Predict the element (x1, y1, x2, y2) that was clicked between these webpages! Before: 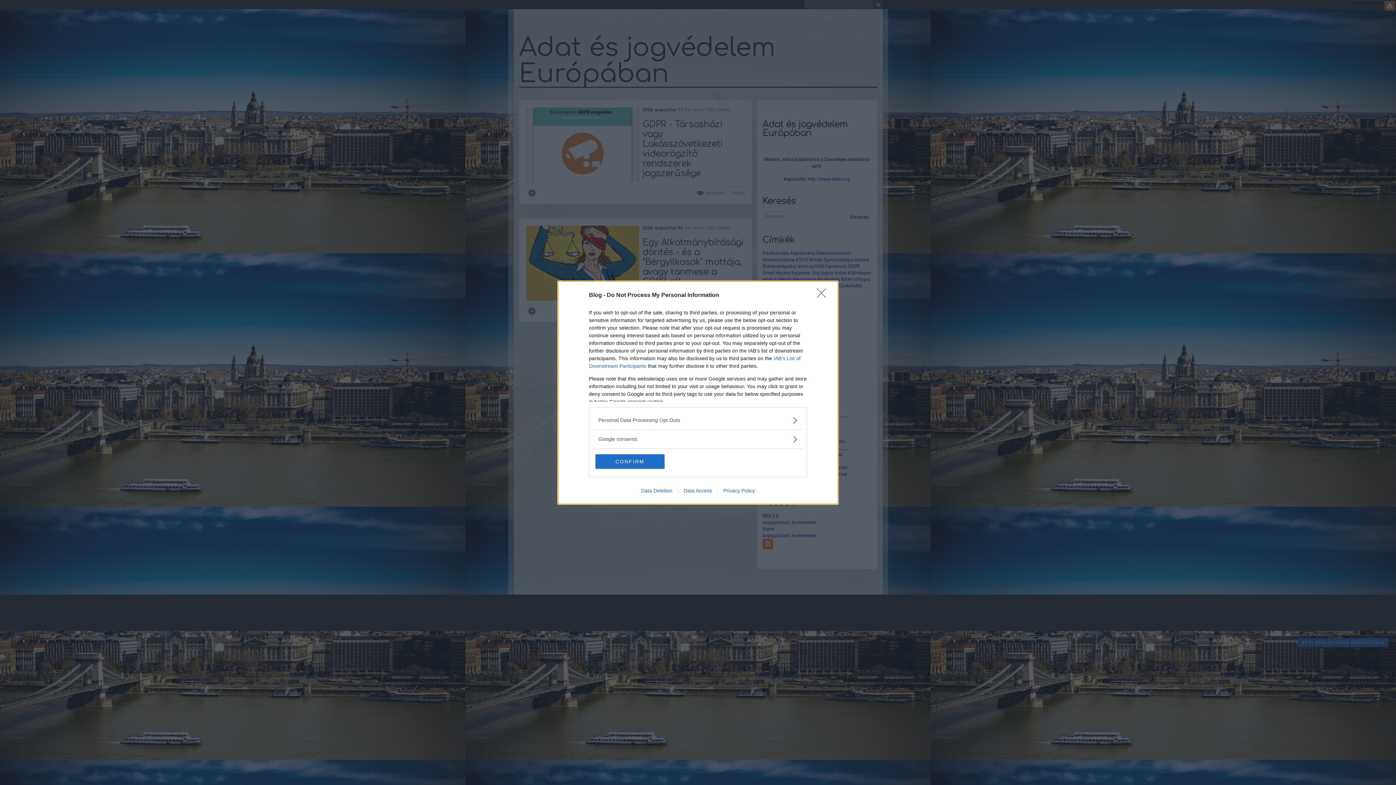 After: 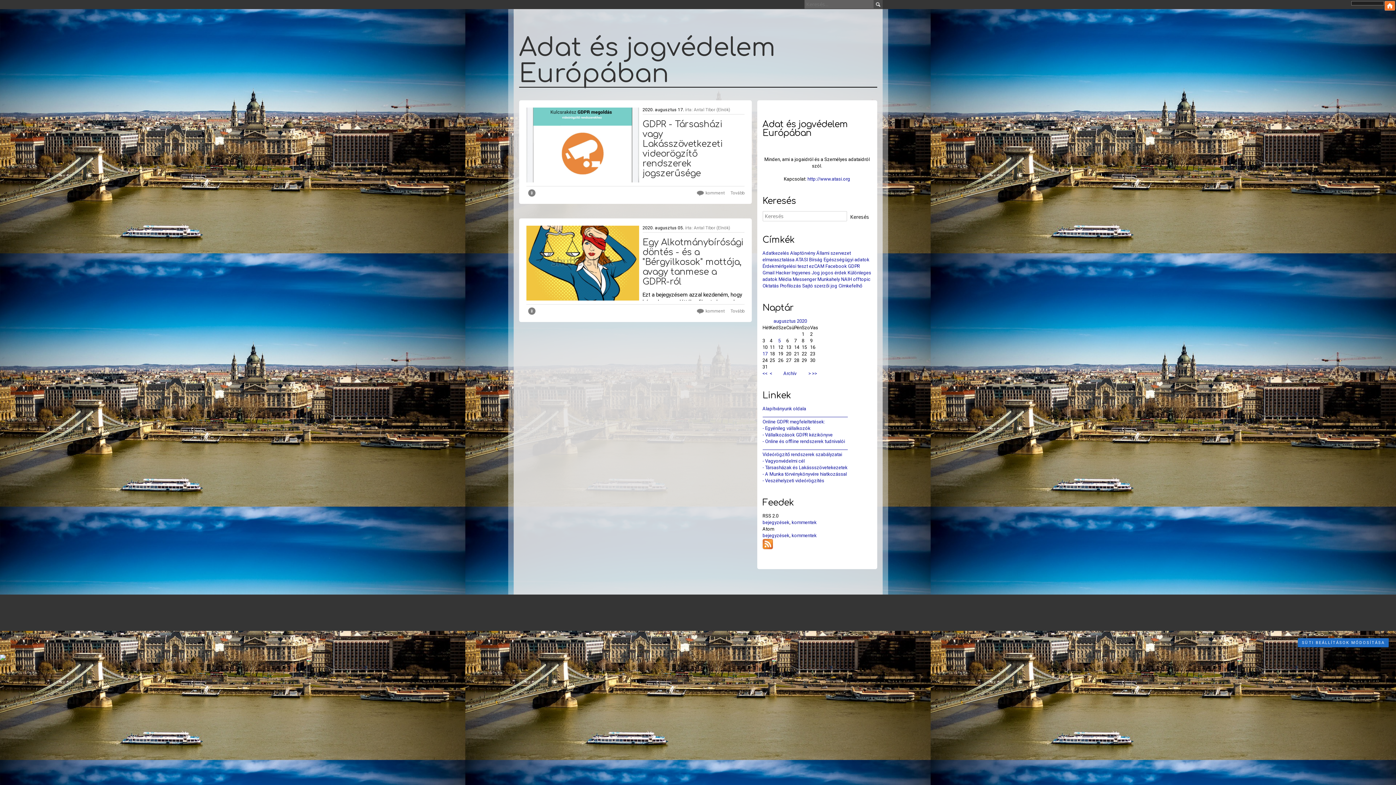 Action: bbox: (817, 288, 830, 302) label: Close